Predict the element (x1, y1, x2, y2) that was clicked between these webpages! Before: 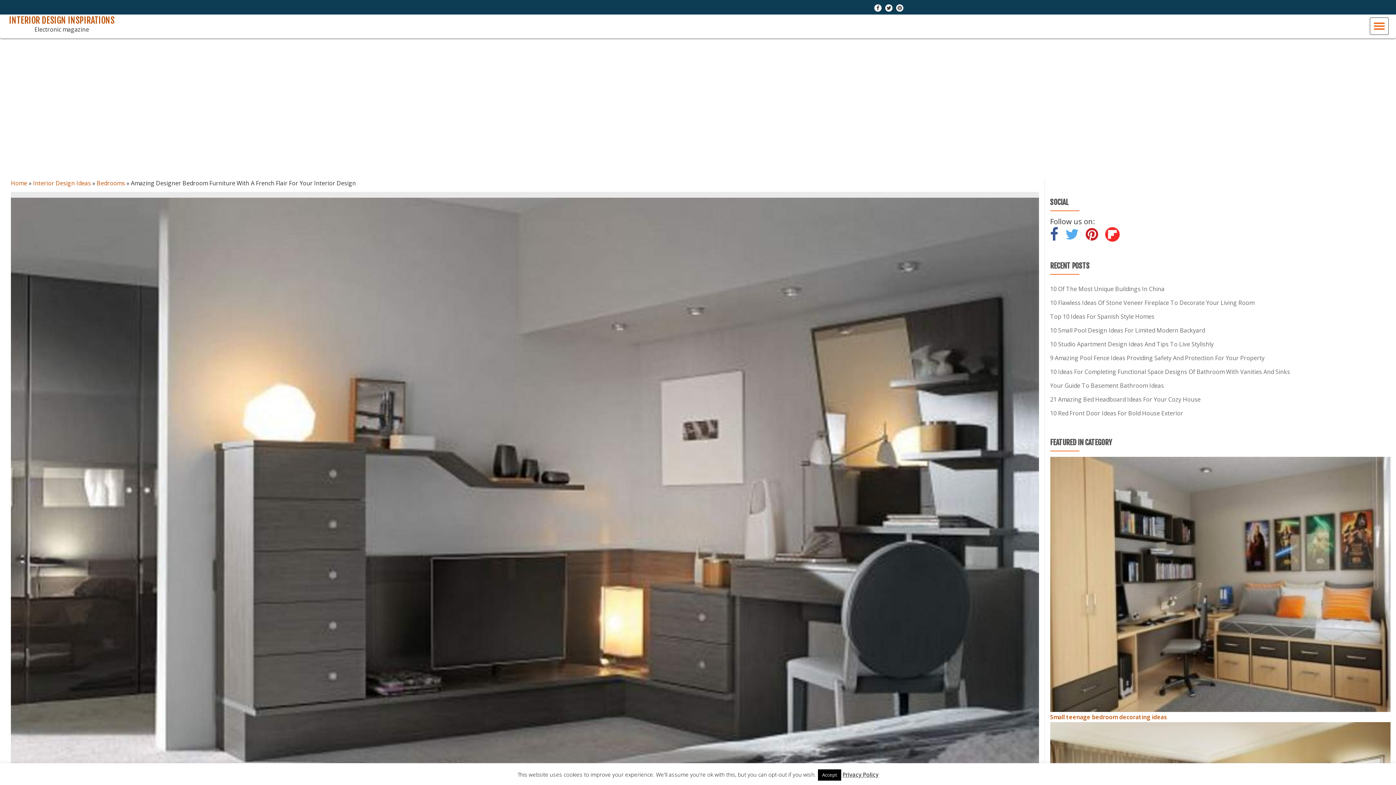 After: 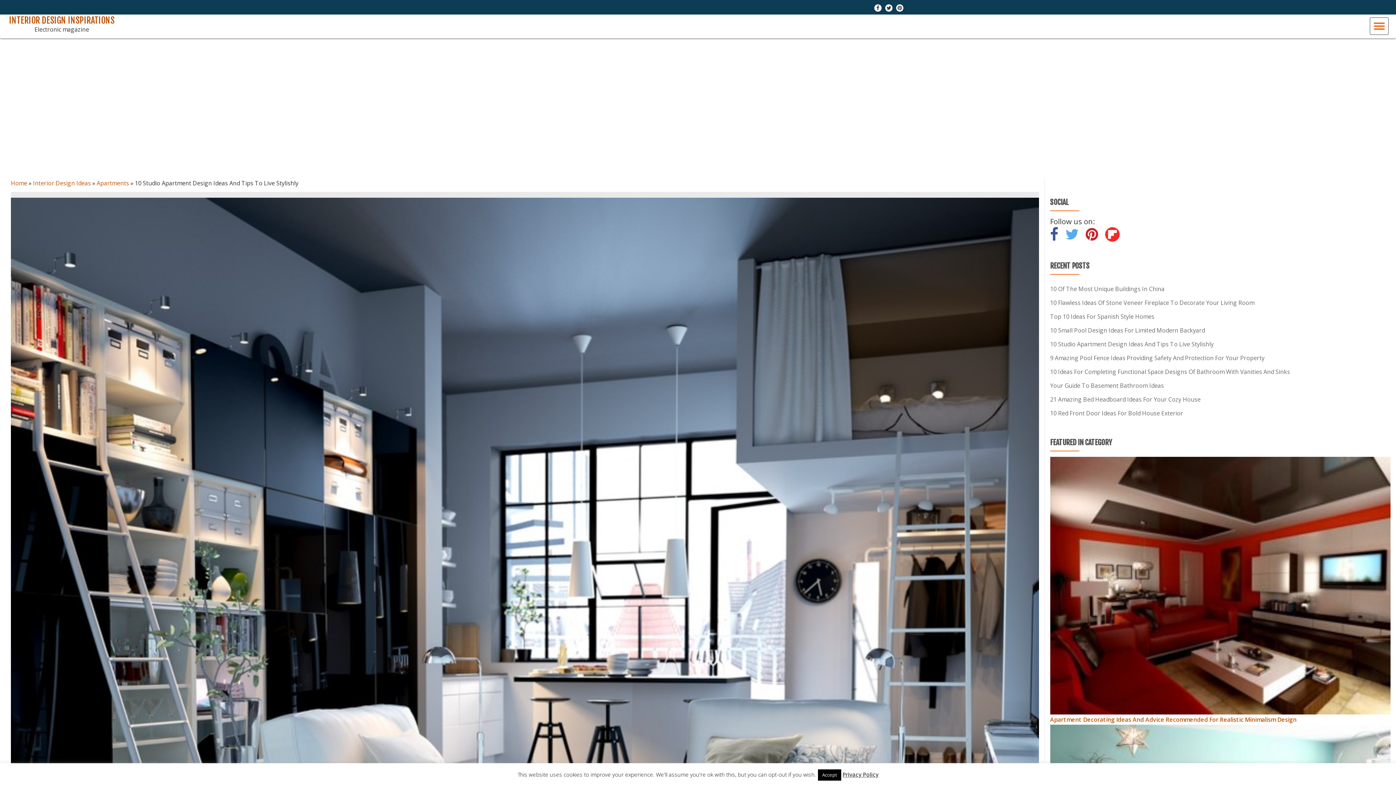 Action: bbox: (1050, 340, 1214, 348) label: 10 Studio Apartment Design Ideas And Tips To Live Stylishly